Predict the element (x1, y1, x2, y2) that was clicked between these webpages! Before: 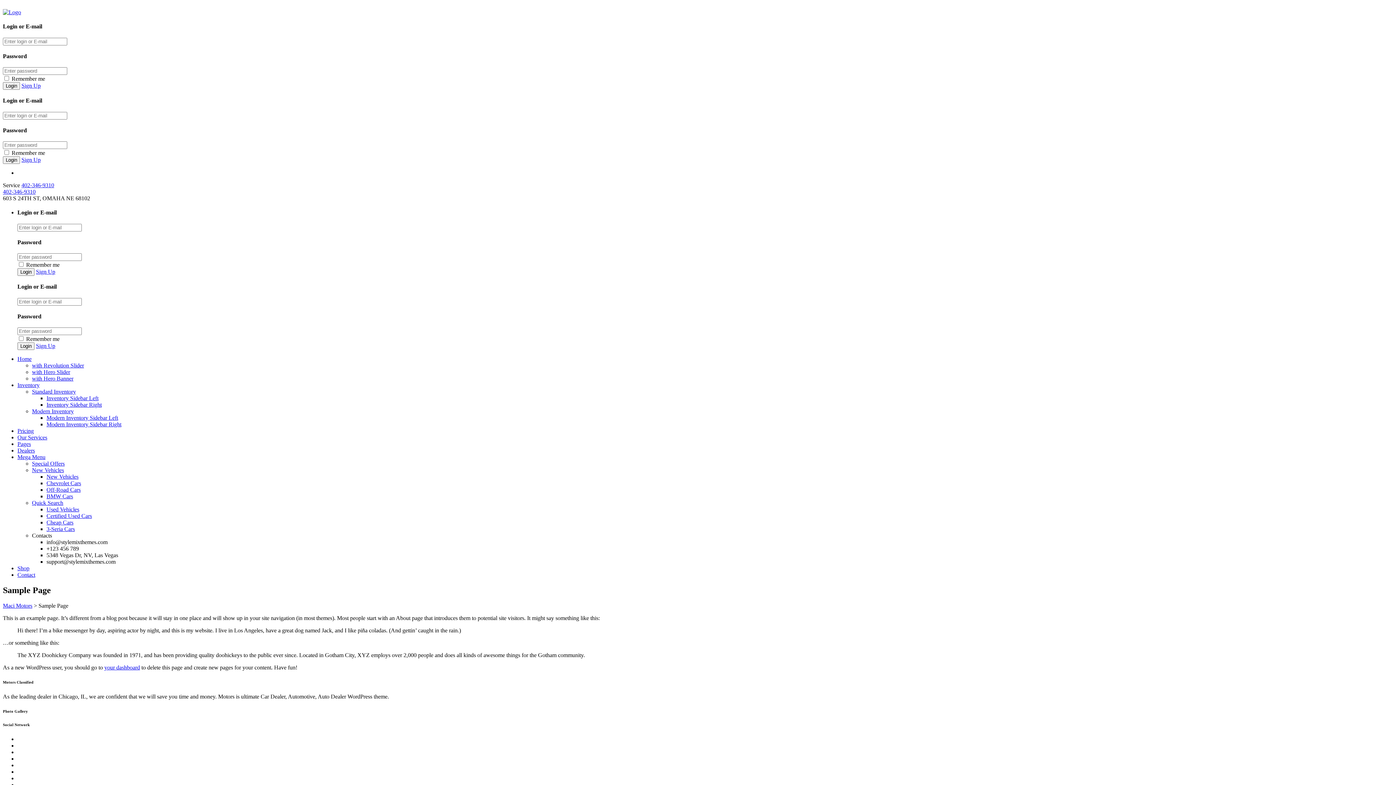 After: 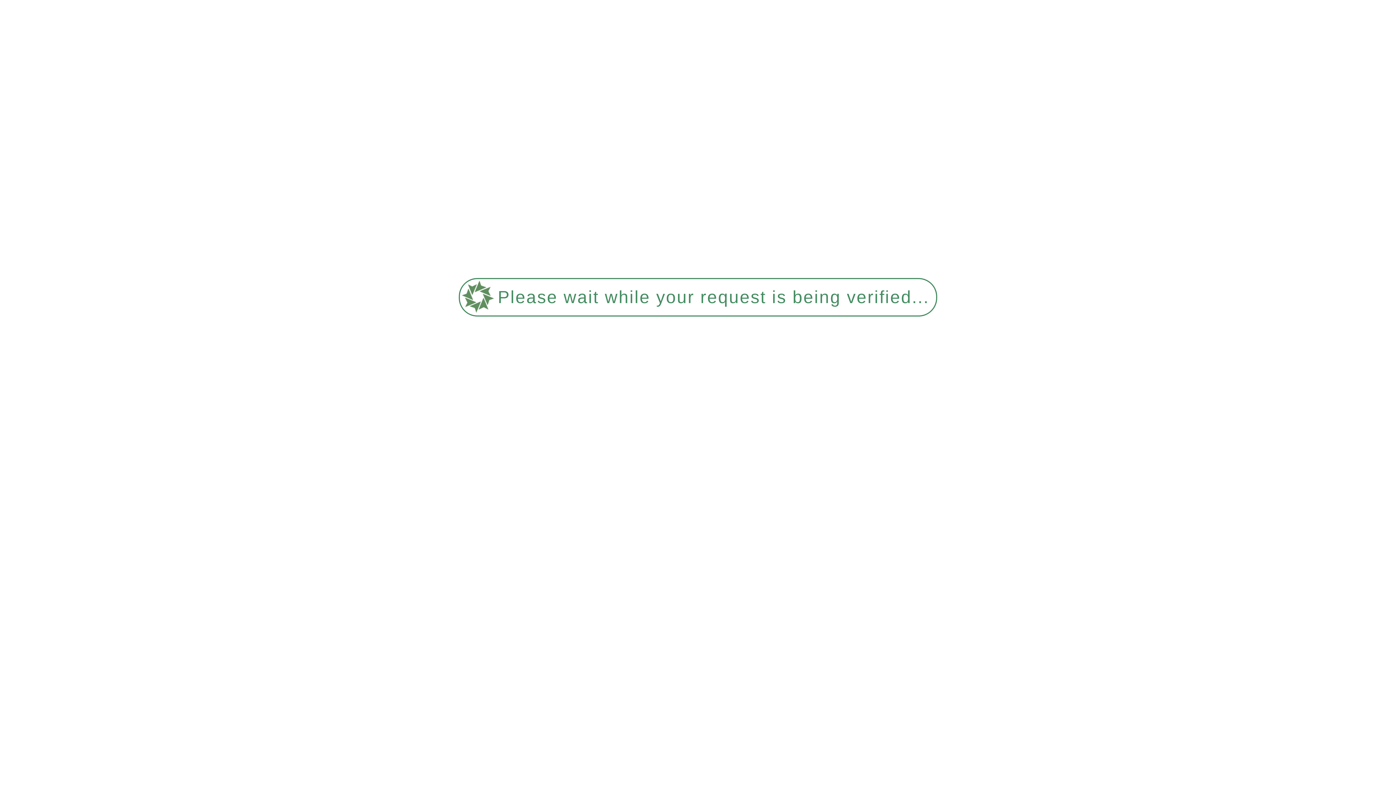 Action: bbox: (46, 493, 73, 499) label: BMW Cars